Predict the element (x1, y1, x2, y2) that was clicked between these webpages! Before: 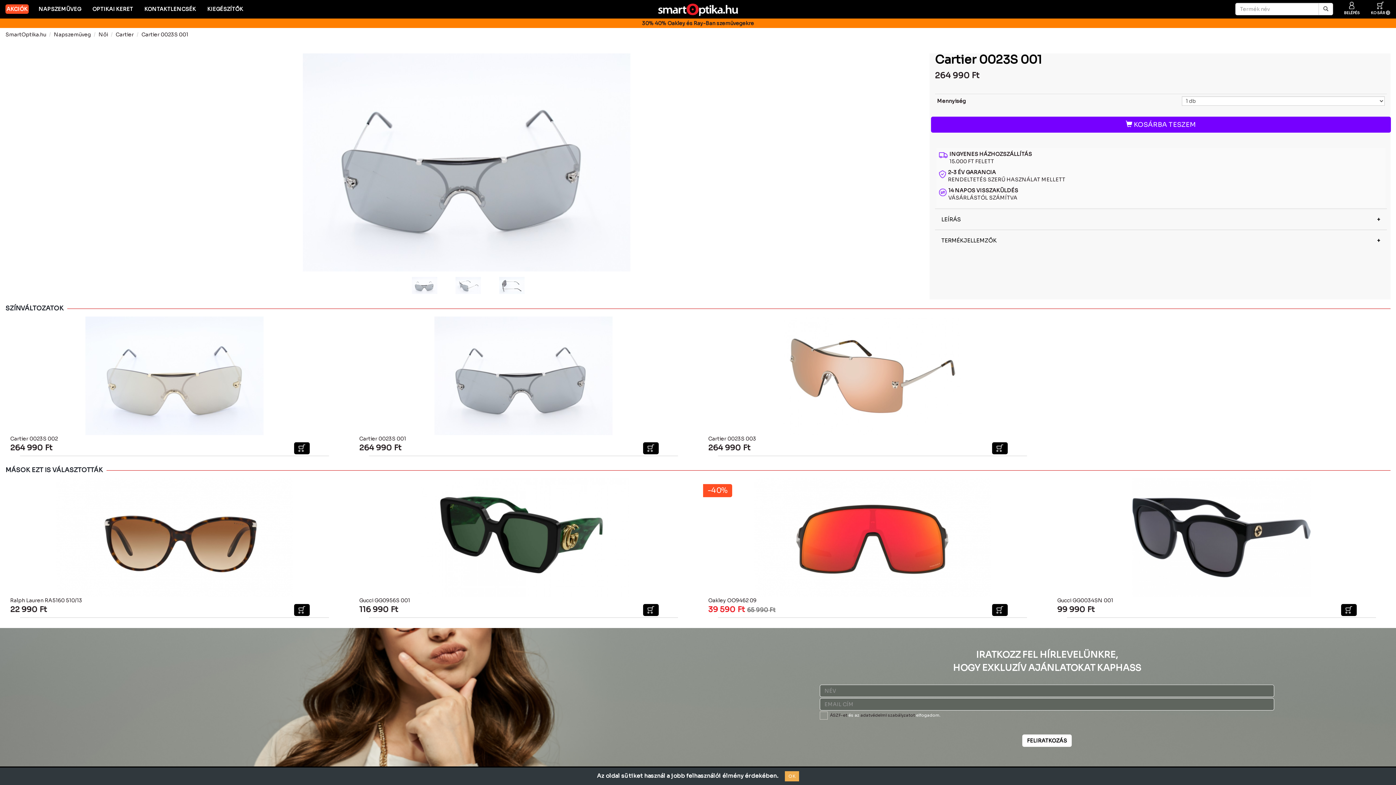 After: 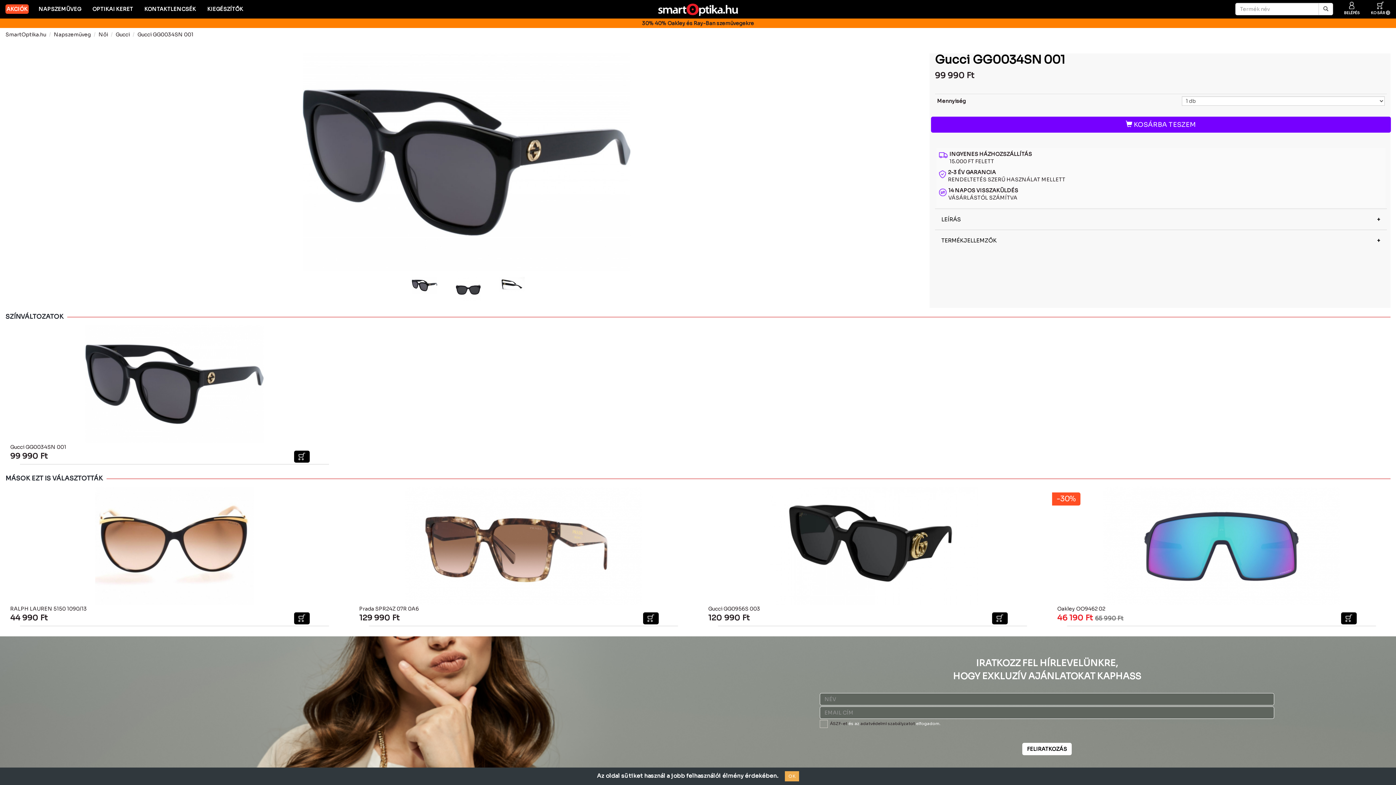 Action: bbox: (1057, 478, 1386, 597)